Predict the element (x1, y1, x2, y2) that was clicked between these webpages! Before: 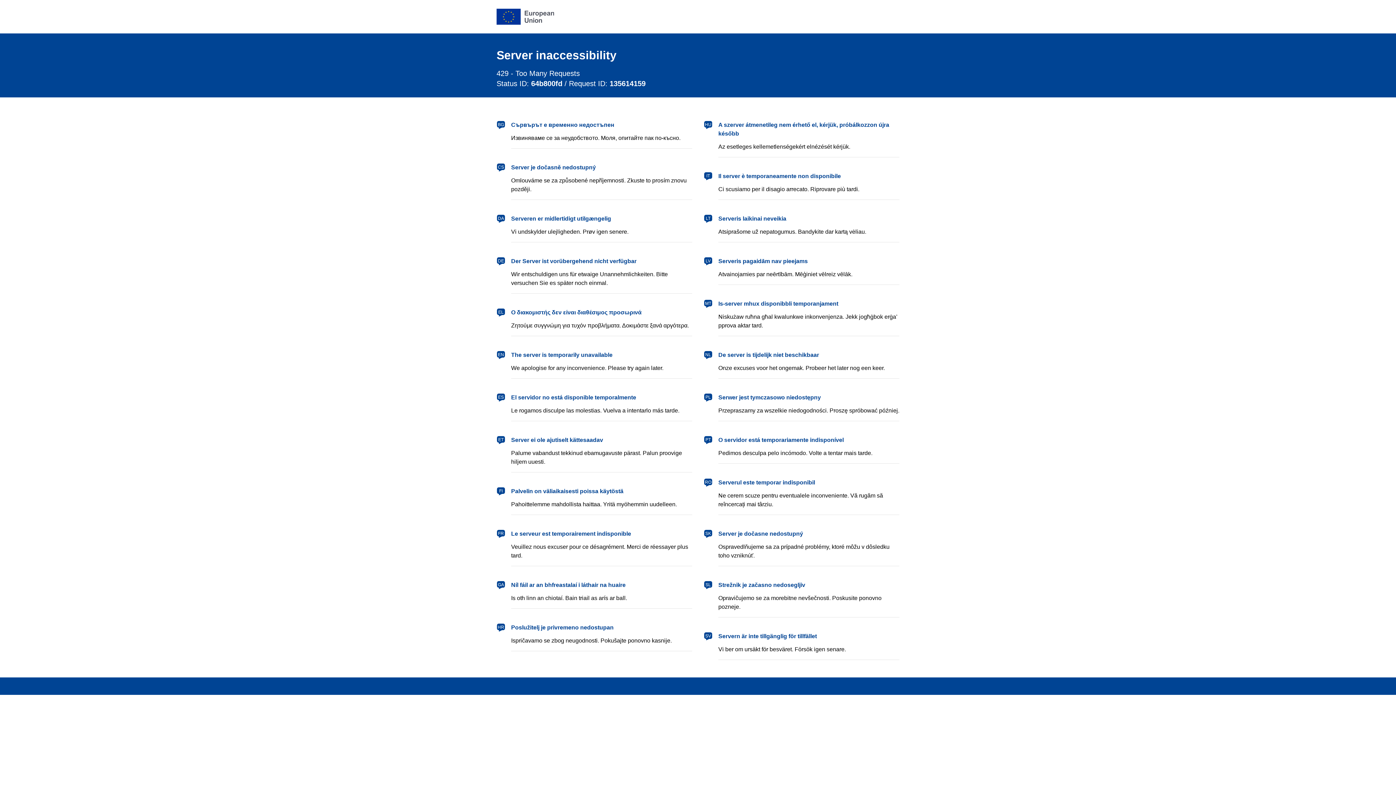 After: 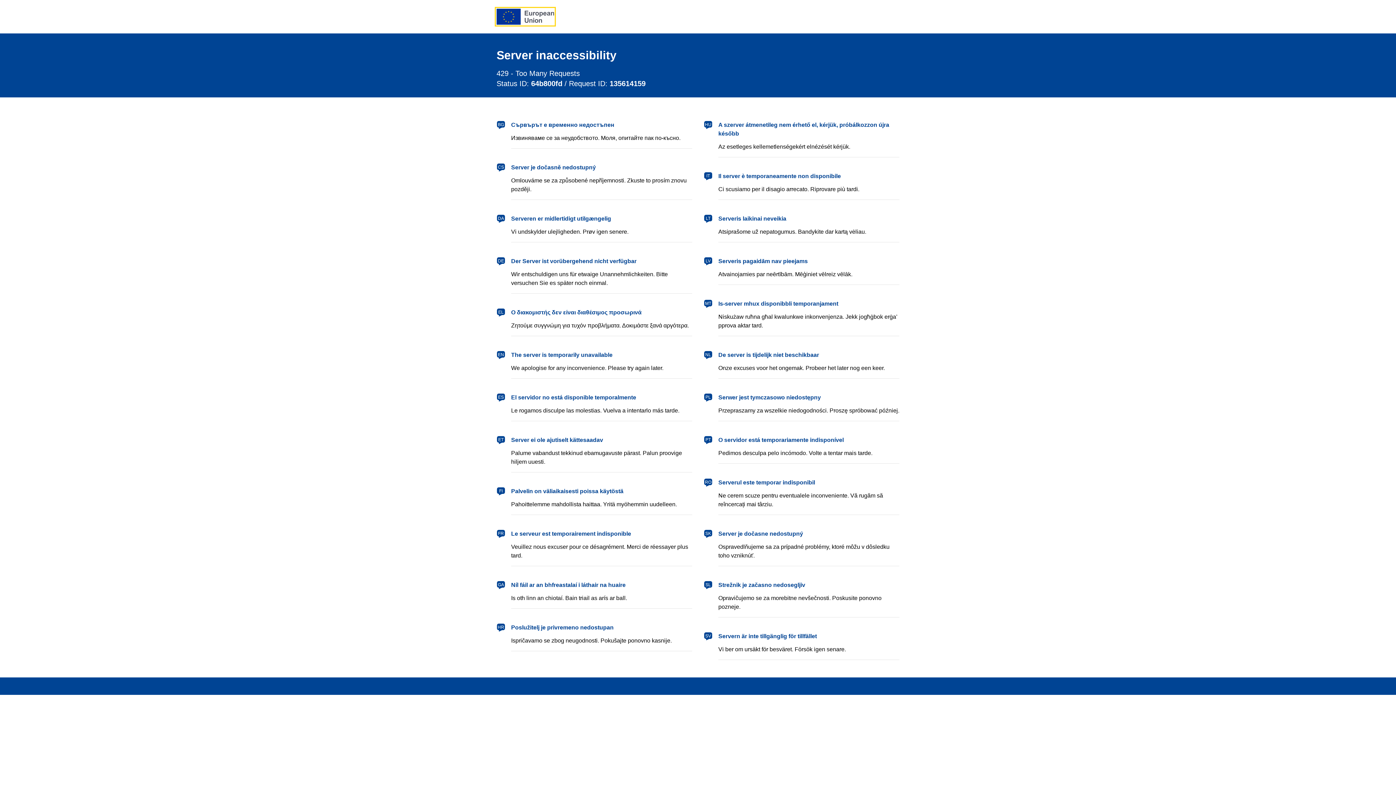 Action: bbox: (496, 8, 554, 24) label: European Union